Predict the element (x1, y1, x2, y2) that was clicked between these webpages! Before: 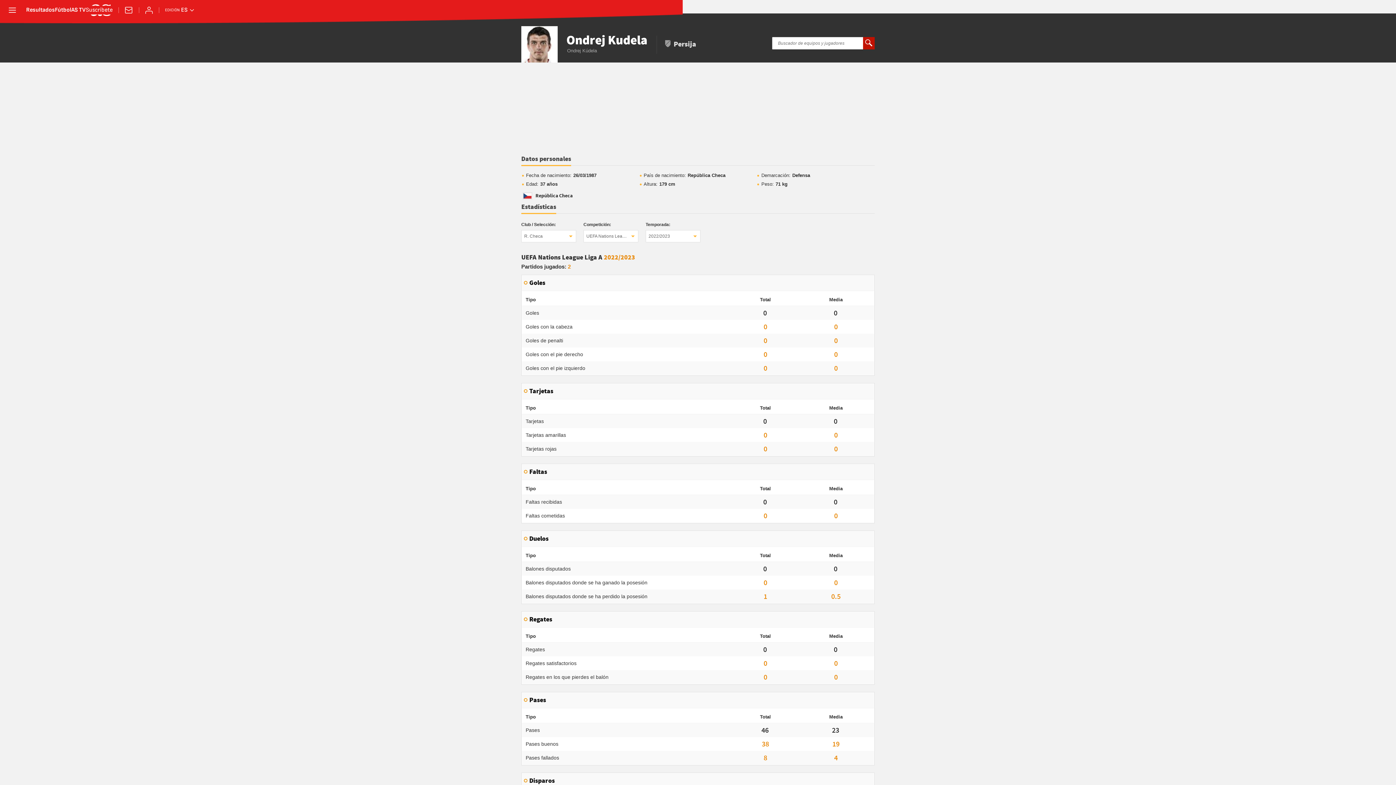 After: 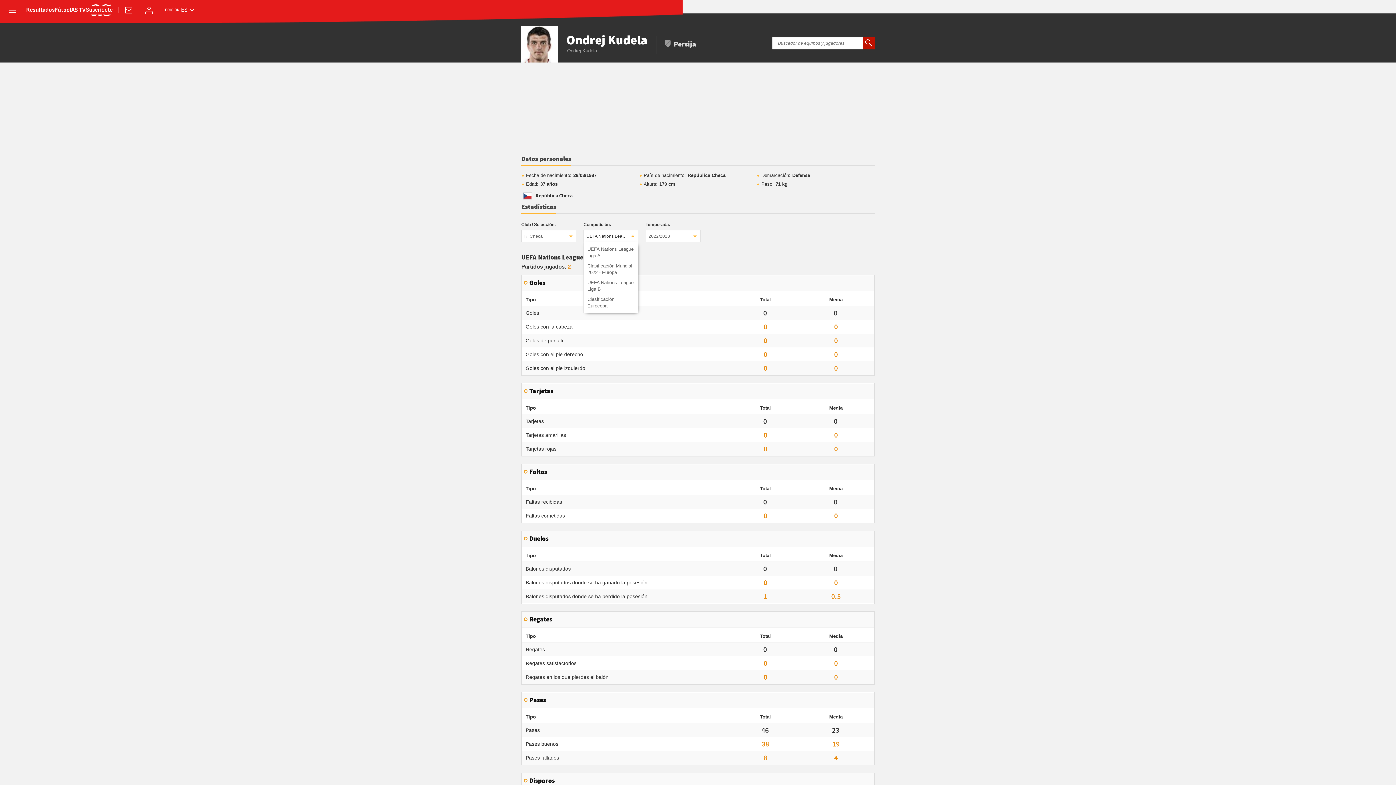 Action: label: UEFA Nations League Liga A bbox: (583, 230, 638, 242)